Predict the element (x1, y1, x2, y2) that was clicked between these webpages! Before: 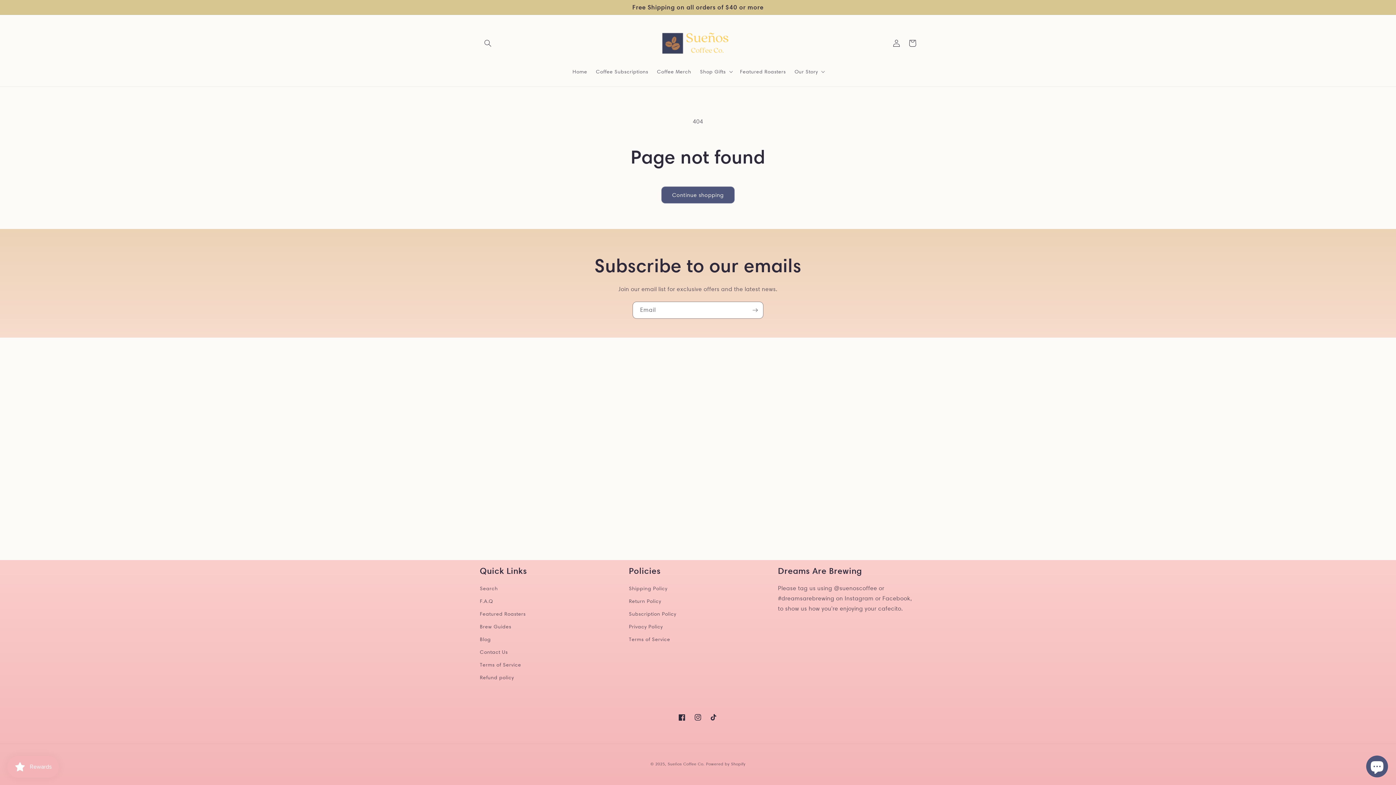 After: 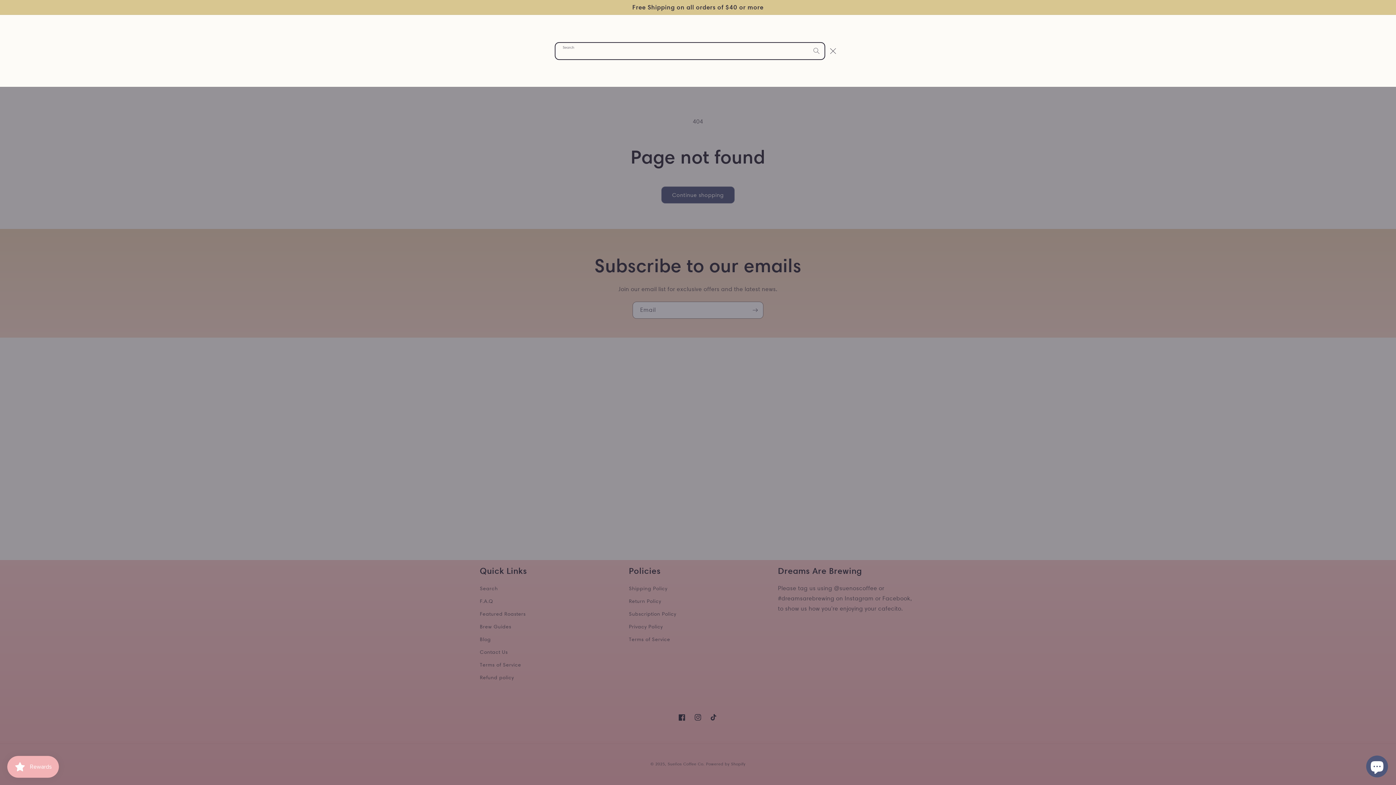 Action: label: Search bbox: (480, 35, 496, 51)